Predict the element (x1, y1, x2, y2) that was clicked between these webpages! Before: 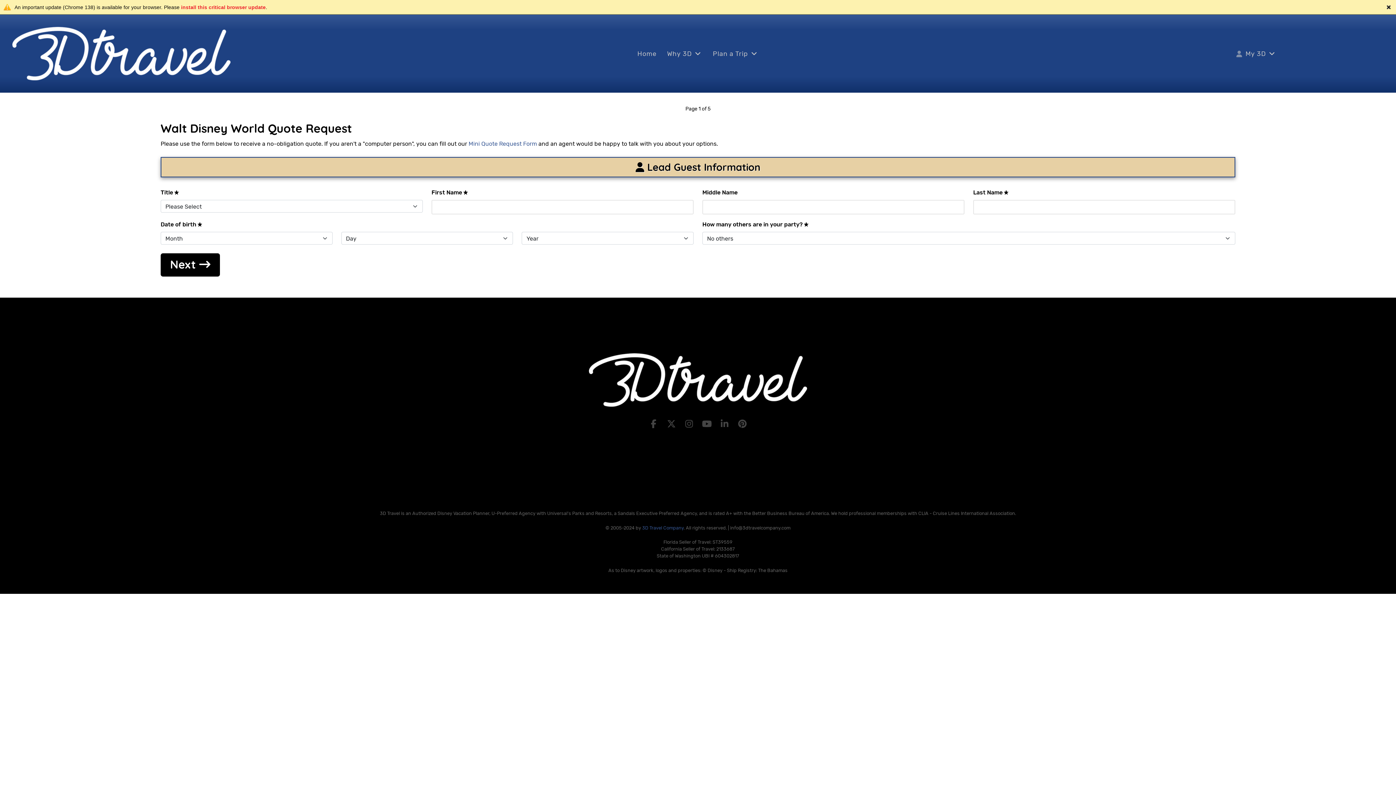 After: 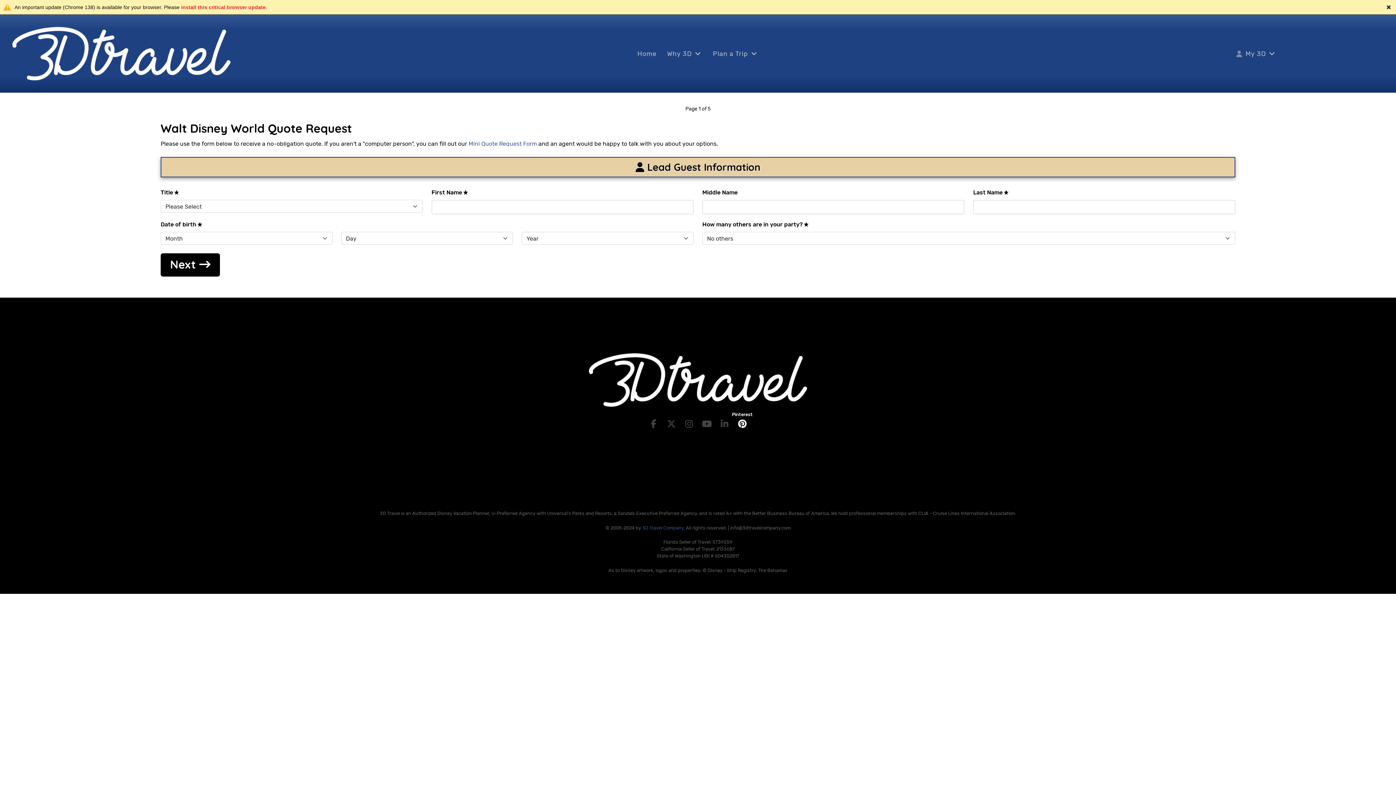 Action: label: Pinterest bbox: (734, 419, 750, 429)